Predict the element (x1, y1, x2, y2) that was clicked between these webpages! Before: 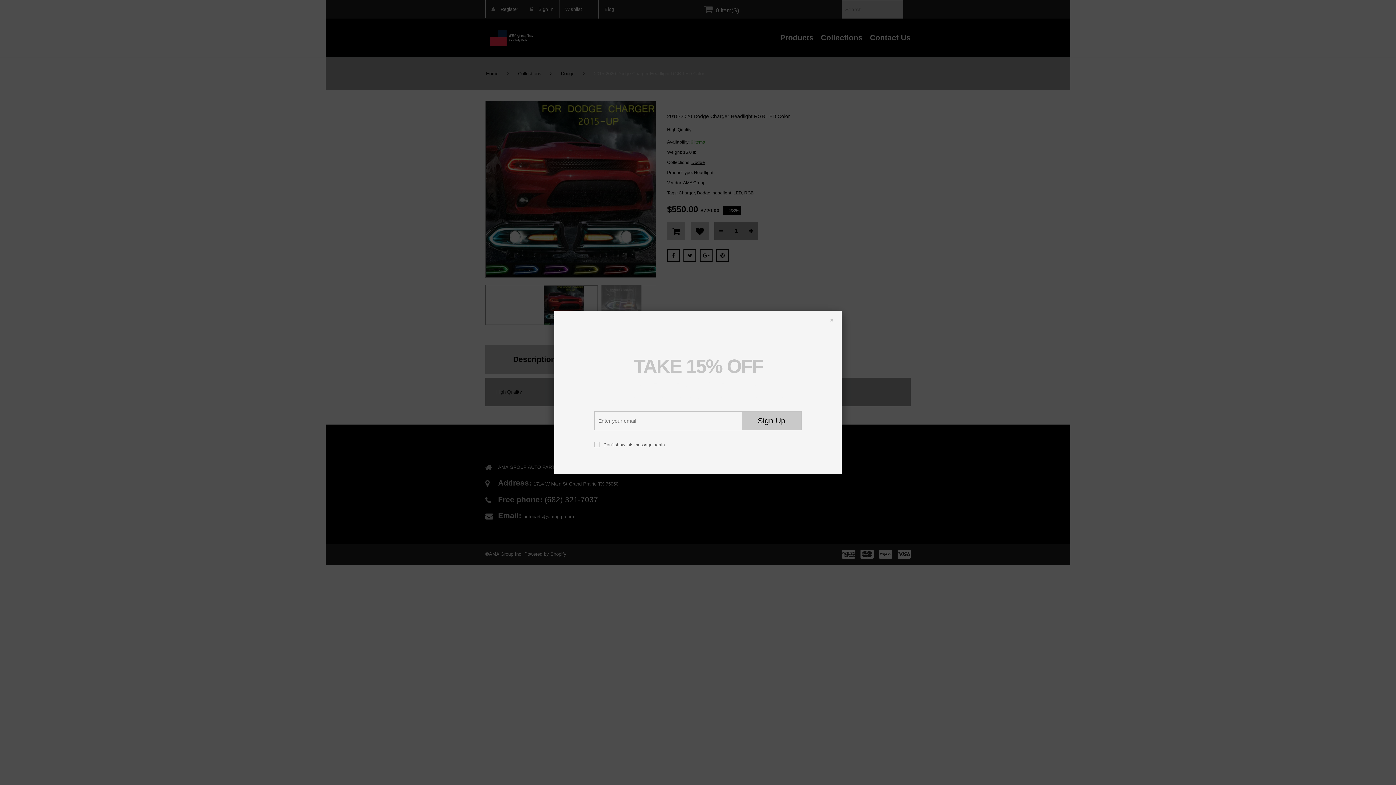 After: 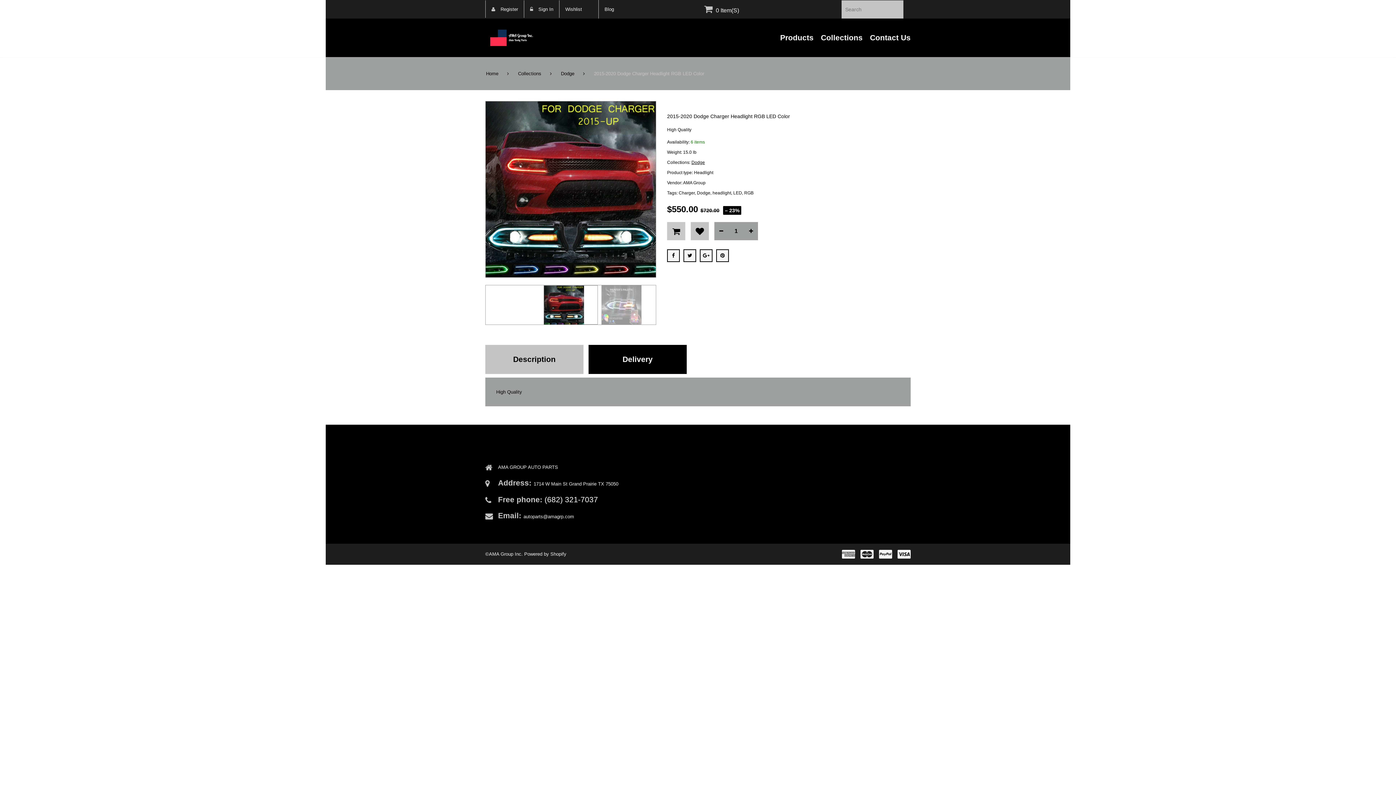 Action: bbox: (821, 313, 834, 314)